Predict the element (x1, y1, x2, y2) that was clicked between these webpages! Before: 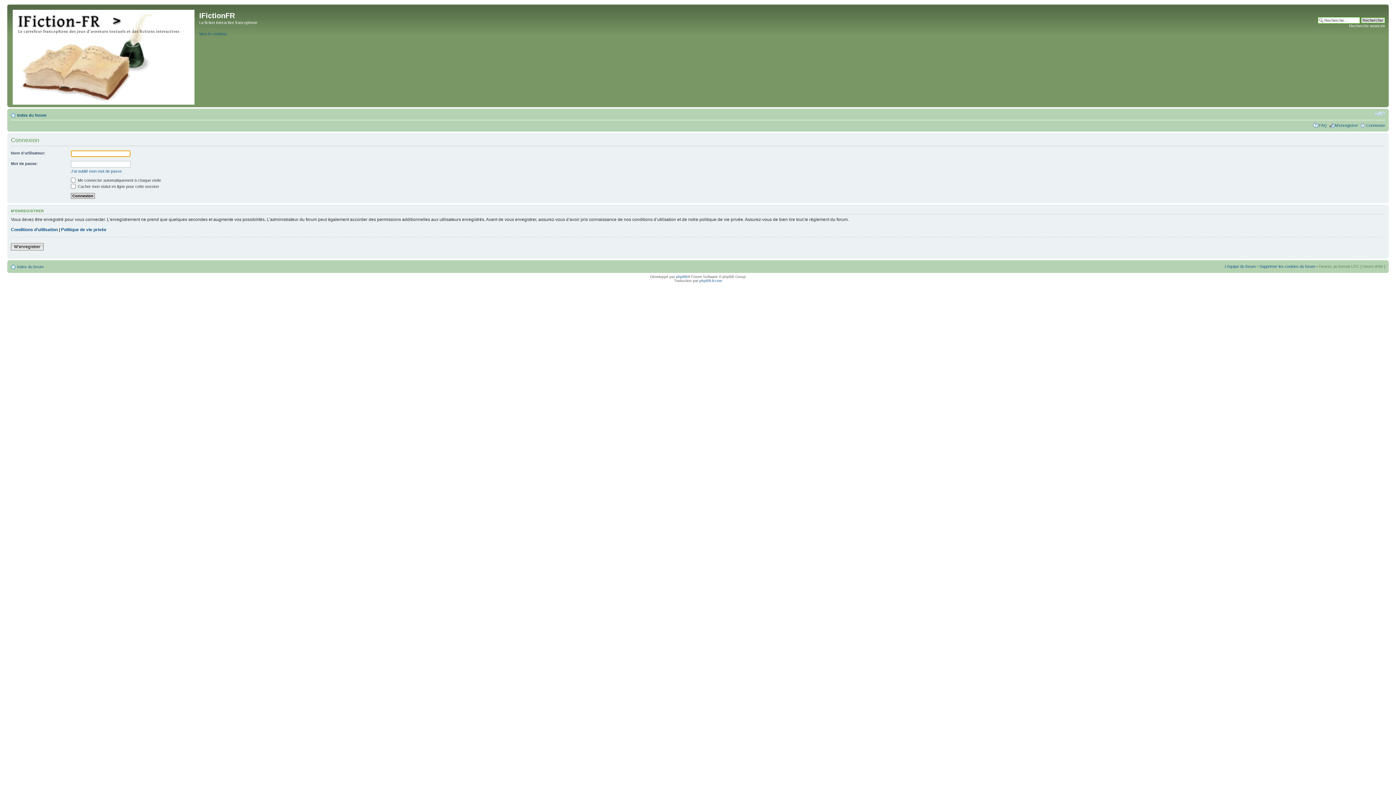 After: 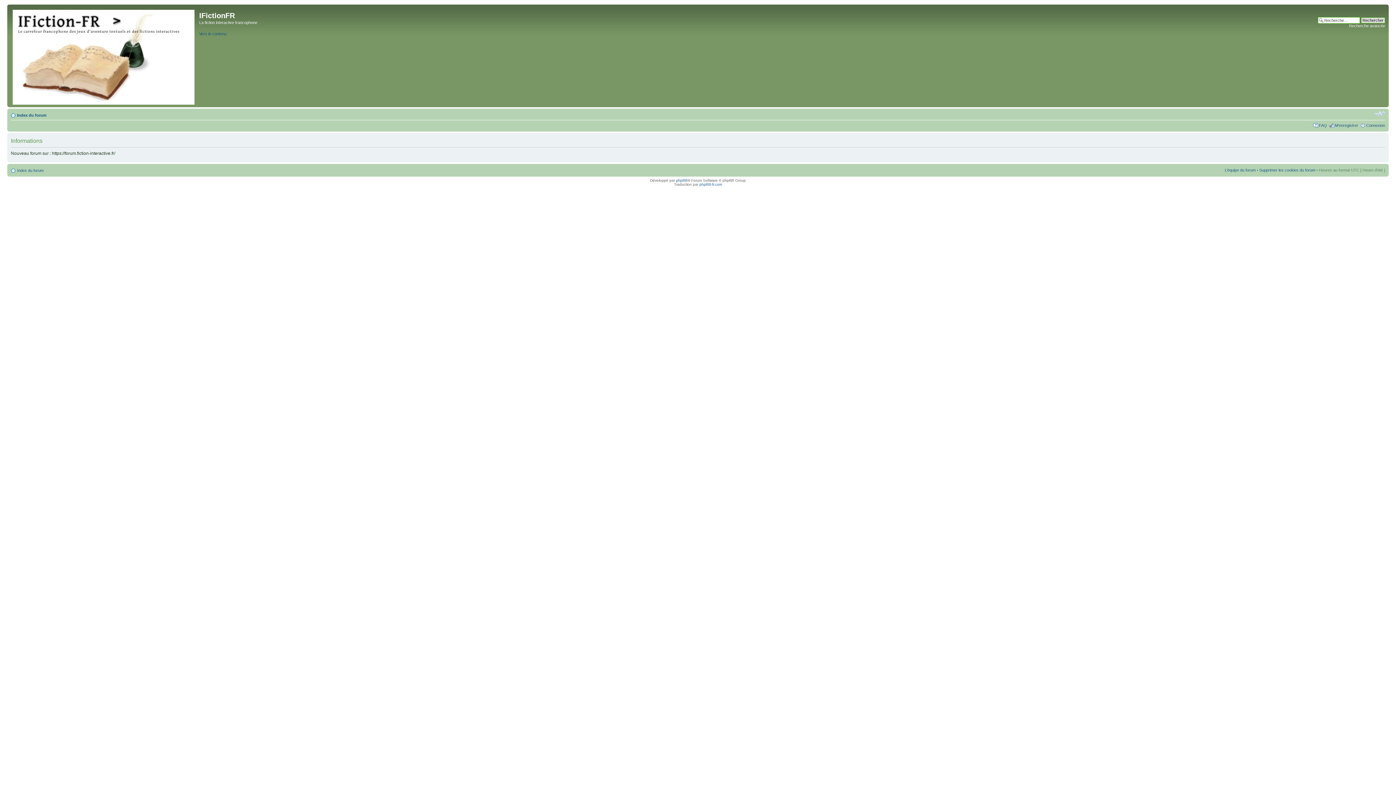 Action: label: Index du forum bbox: (17, 264, 43, 268)